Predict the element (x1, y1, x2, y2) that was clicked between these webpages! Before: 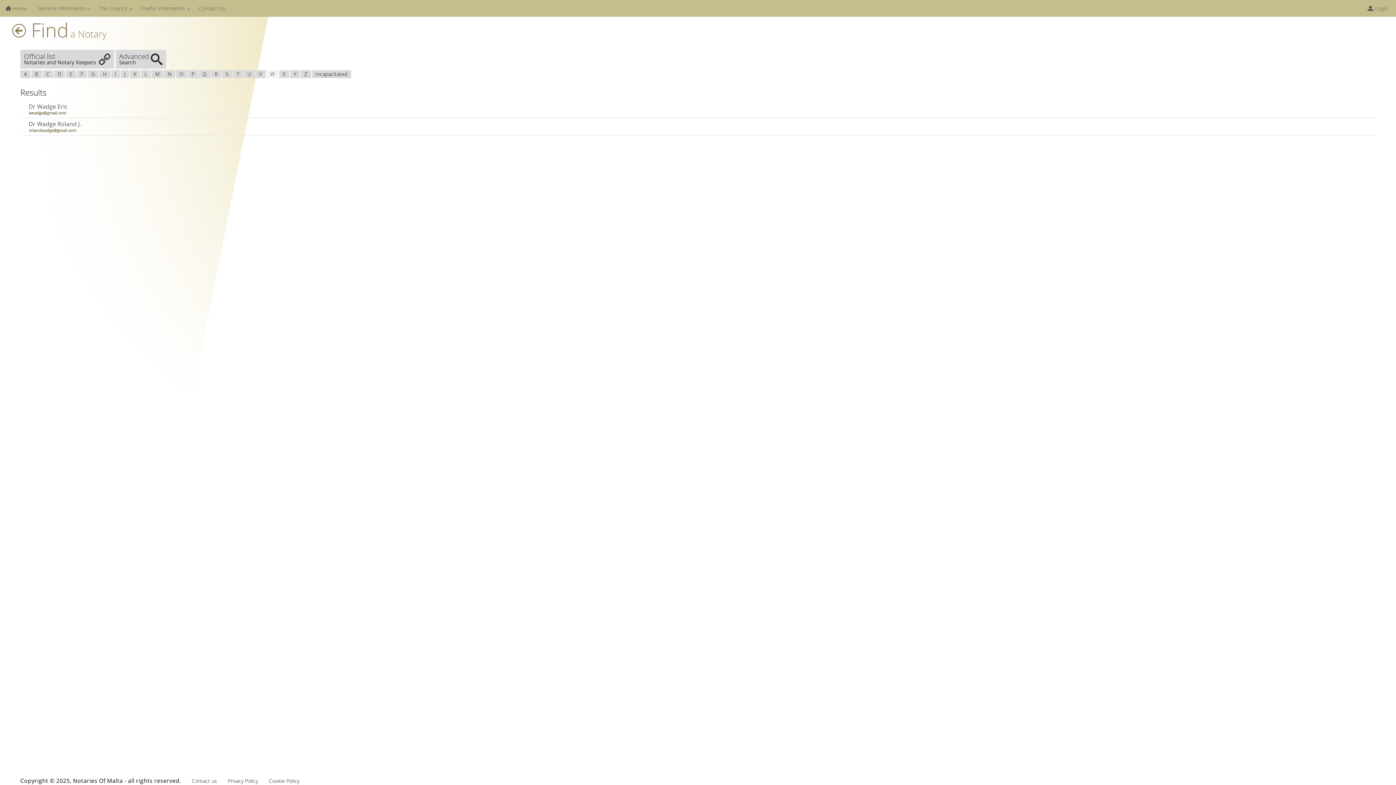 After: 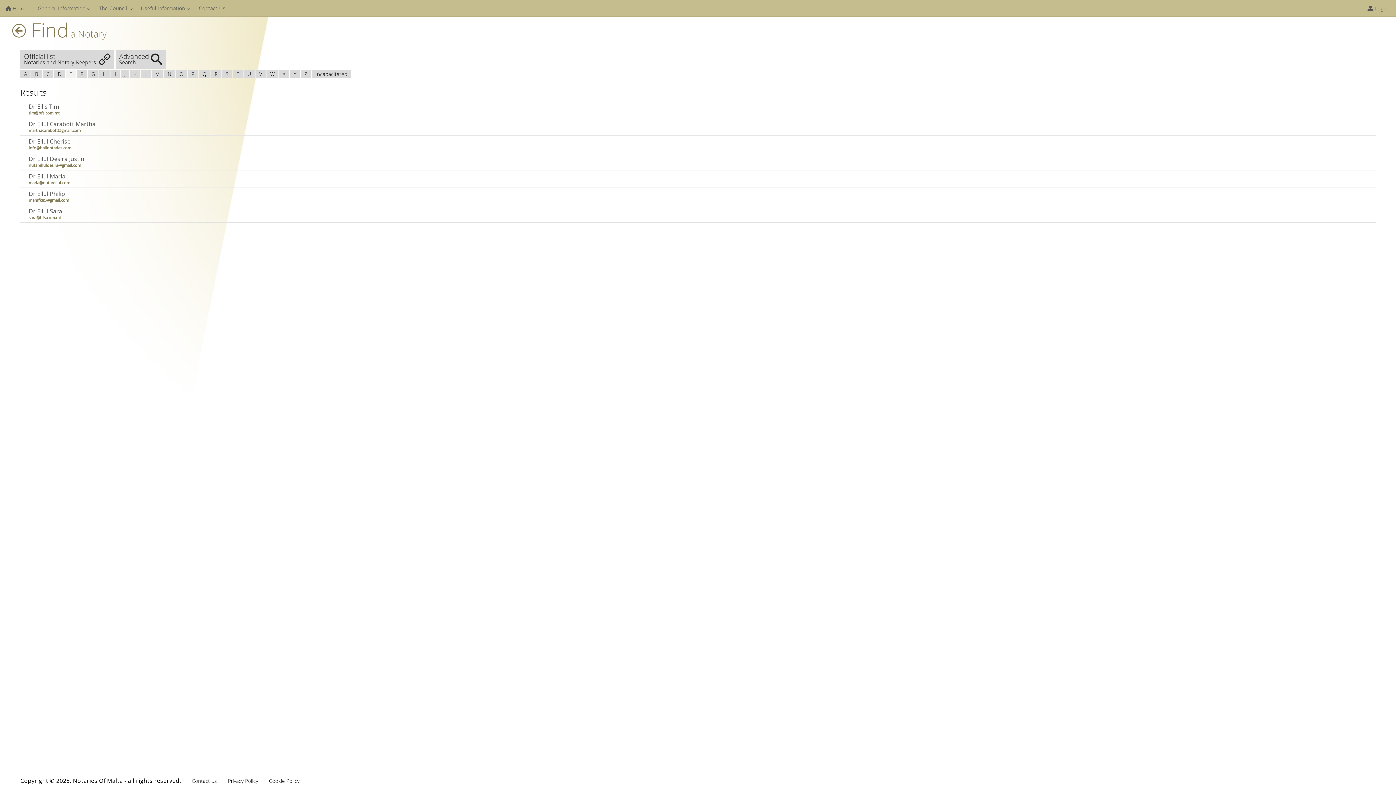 Action: bbox: (65, 70, 76, 78) label: E